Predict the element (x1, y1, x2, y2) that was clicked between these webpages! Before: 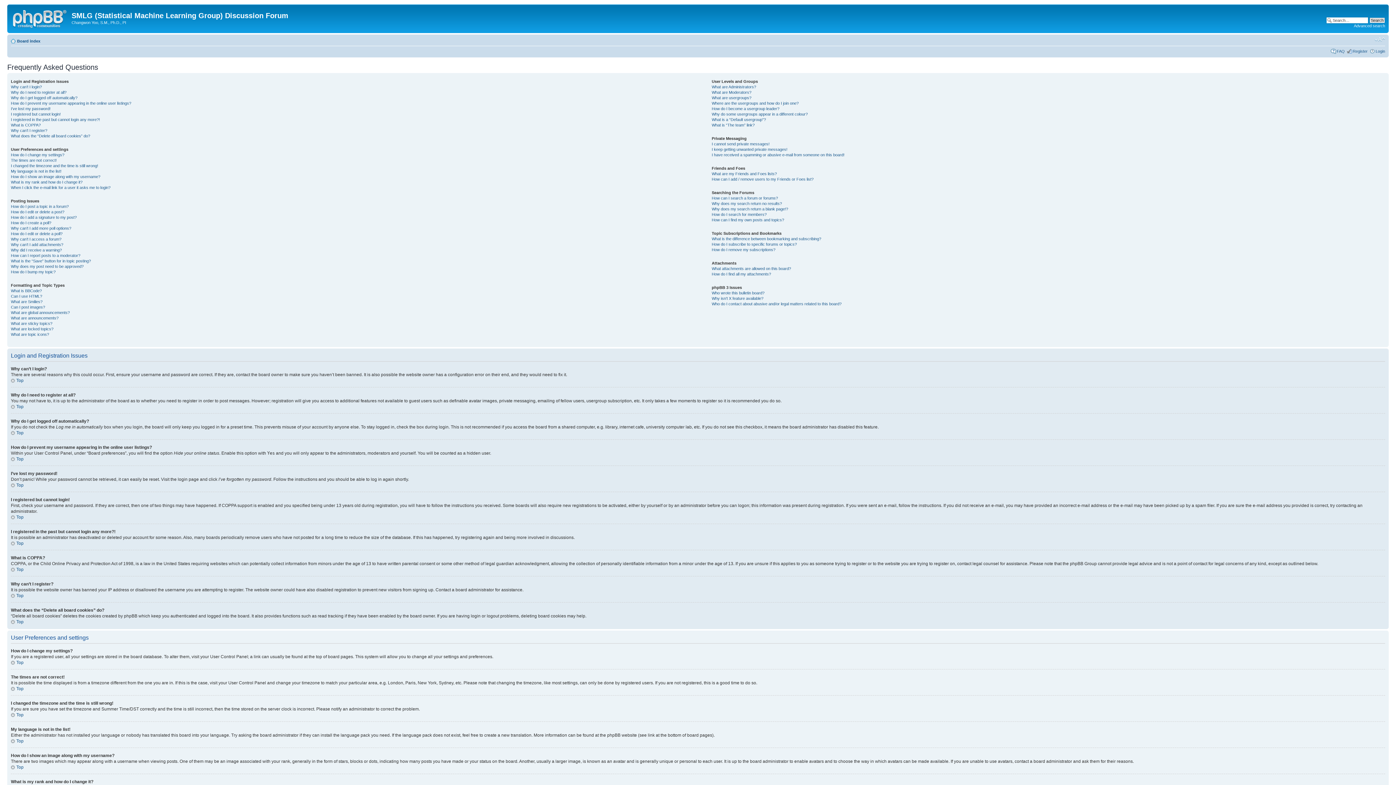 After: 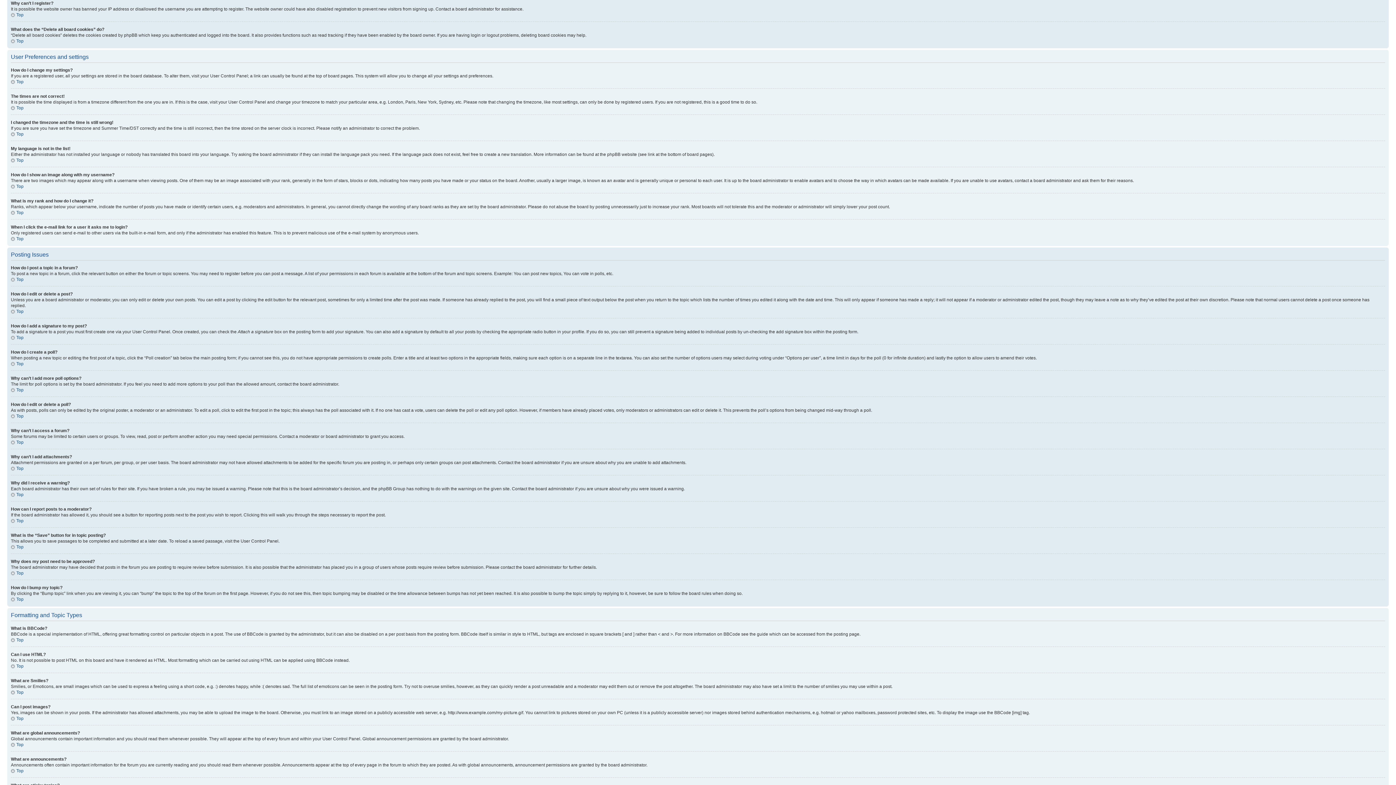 Action: bbox: (10, 128, 47, 132) label: Why can’t I register?